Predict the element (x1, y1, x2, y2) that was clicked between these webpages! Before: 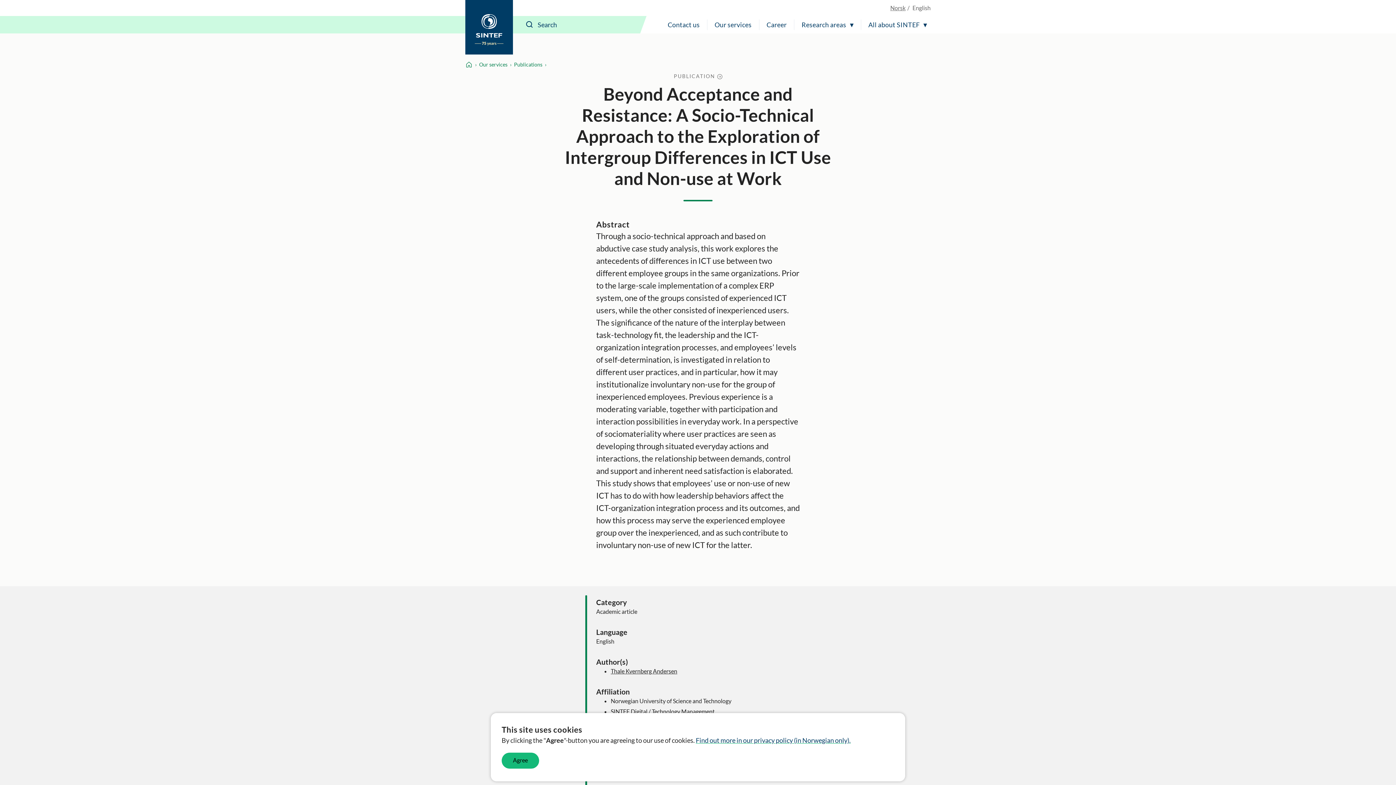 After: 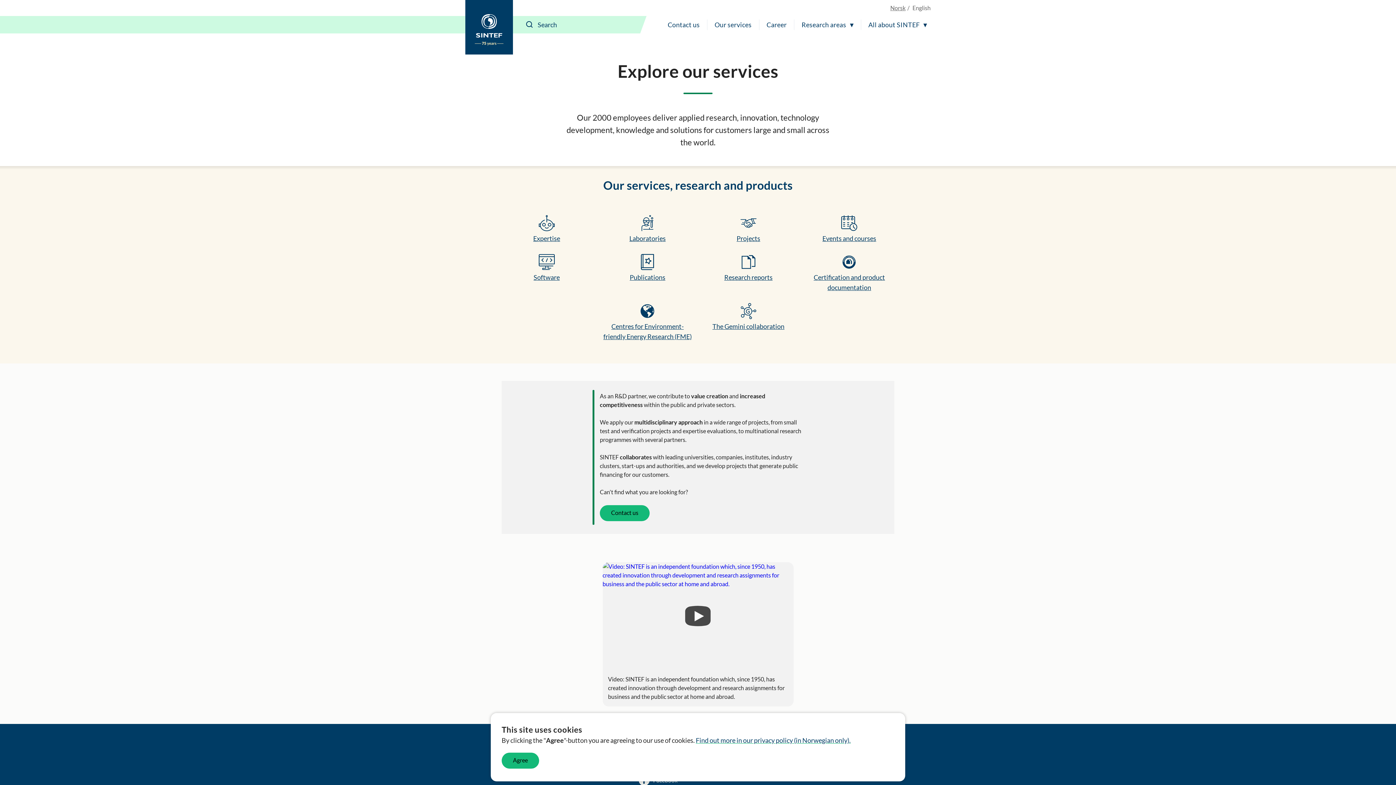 Action: label: Our services bbox: (711, 16, 755, 33)